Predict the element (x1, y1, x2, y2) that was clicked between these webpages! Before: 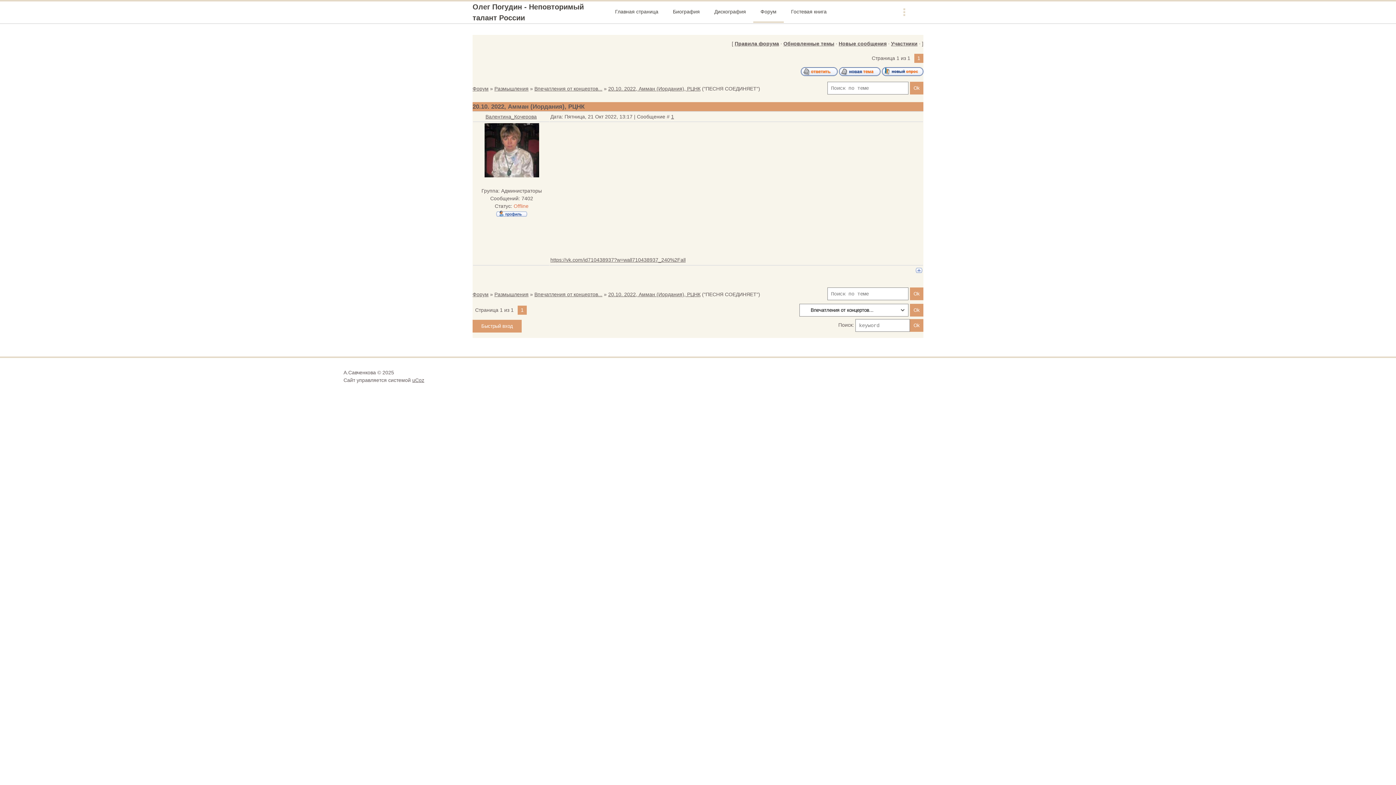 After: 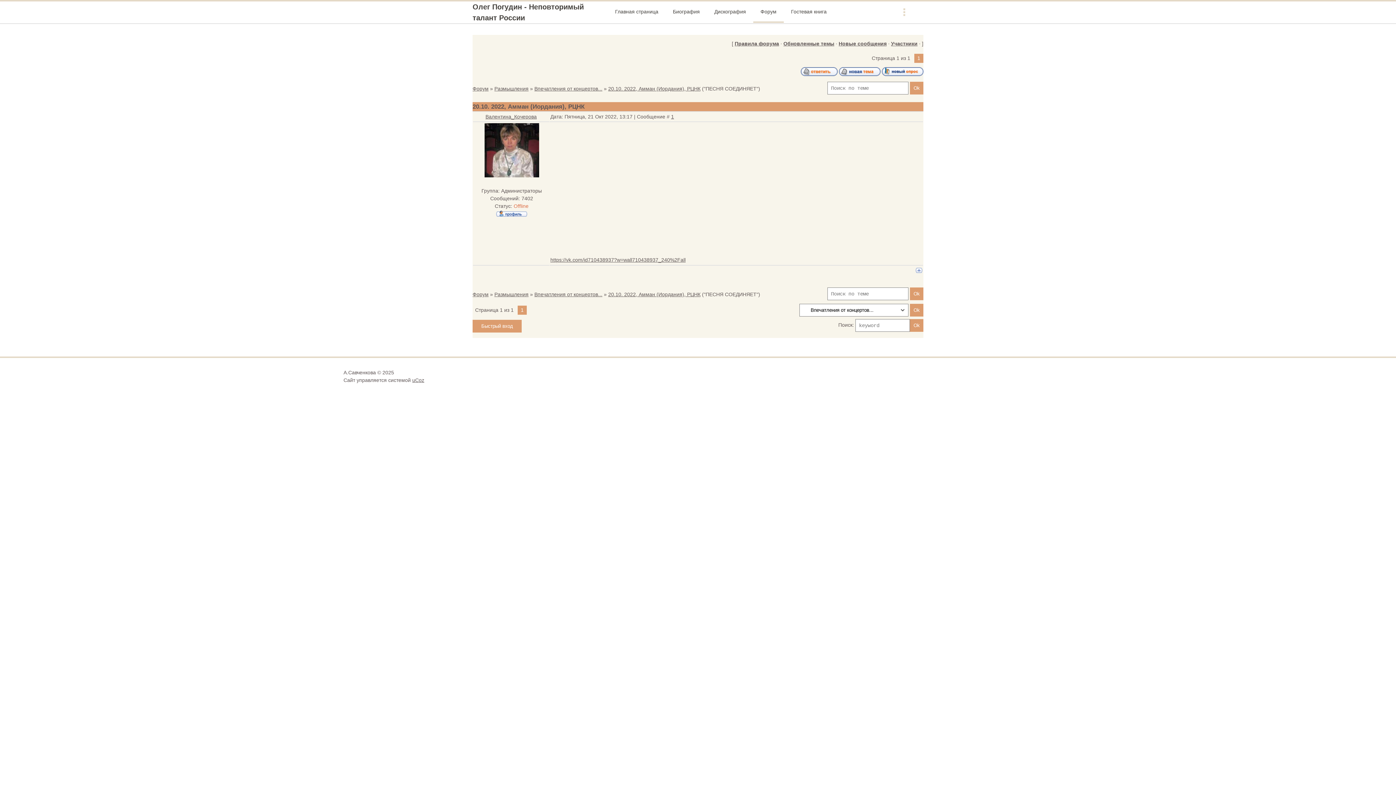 Action: bbox: (608, 85, 700, 91) label: 20.10. 2022, Амман (Иордания), РЦНК